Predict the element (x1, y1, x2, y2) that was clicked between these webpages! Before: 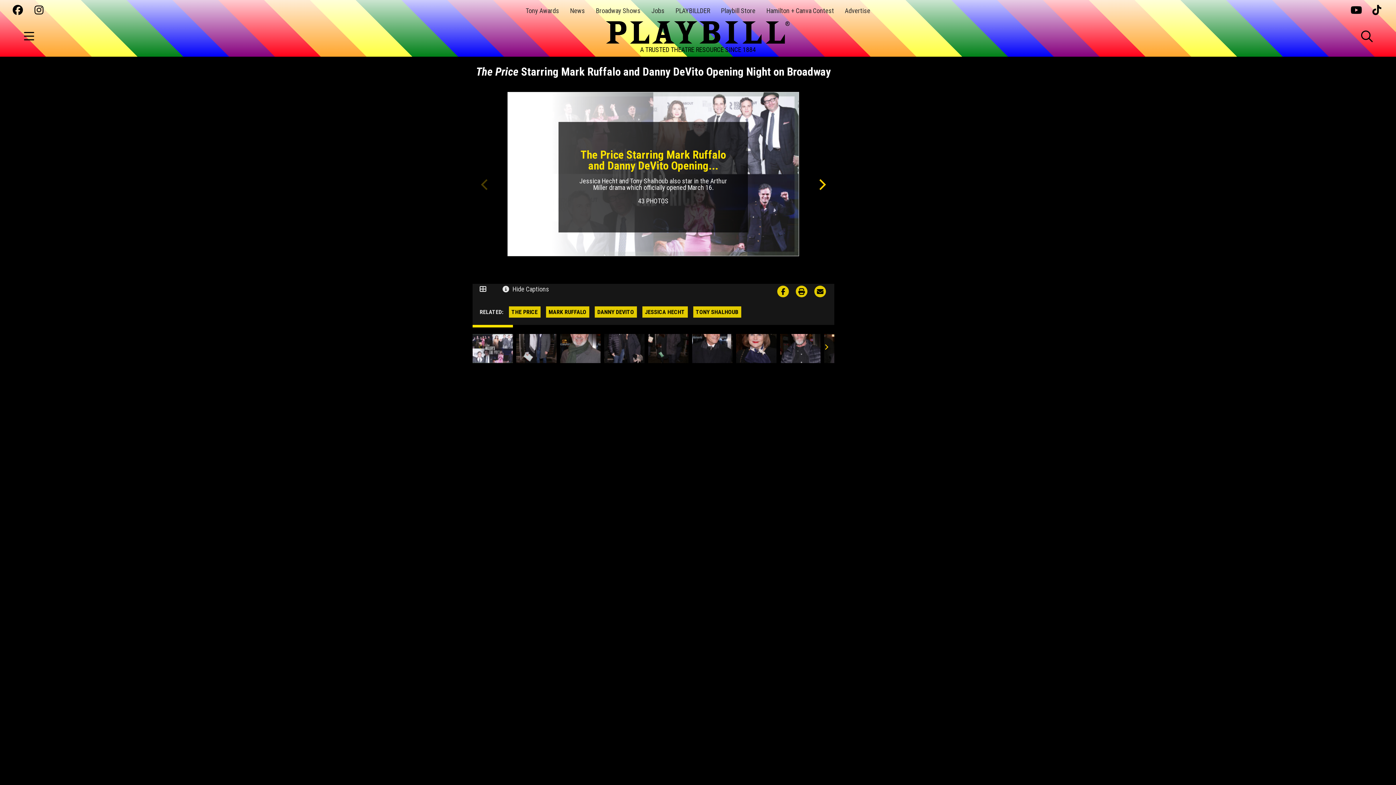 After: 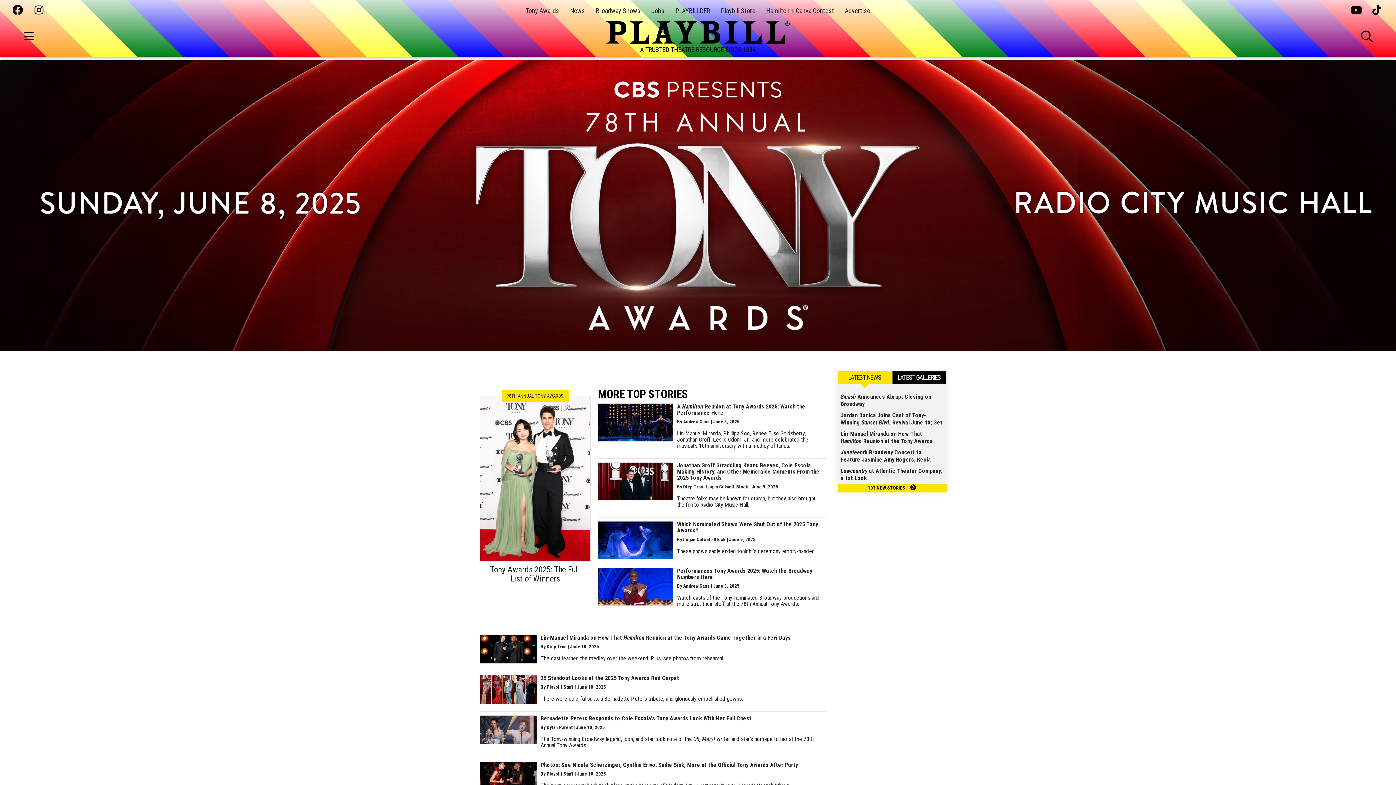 Action: label: Tony Awards bbox: (525, 6, 559, 14)